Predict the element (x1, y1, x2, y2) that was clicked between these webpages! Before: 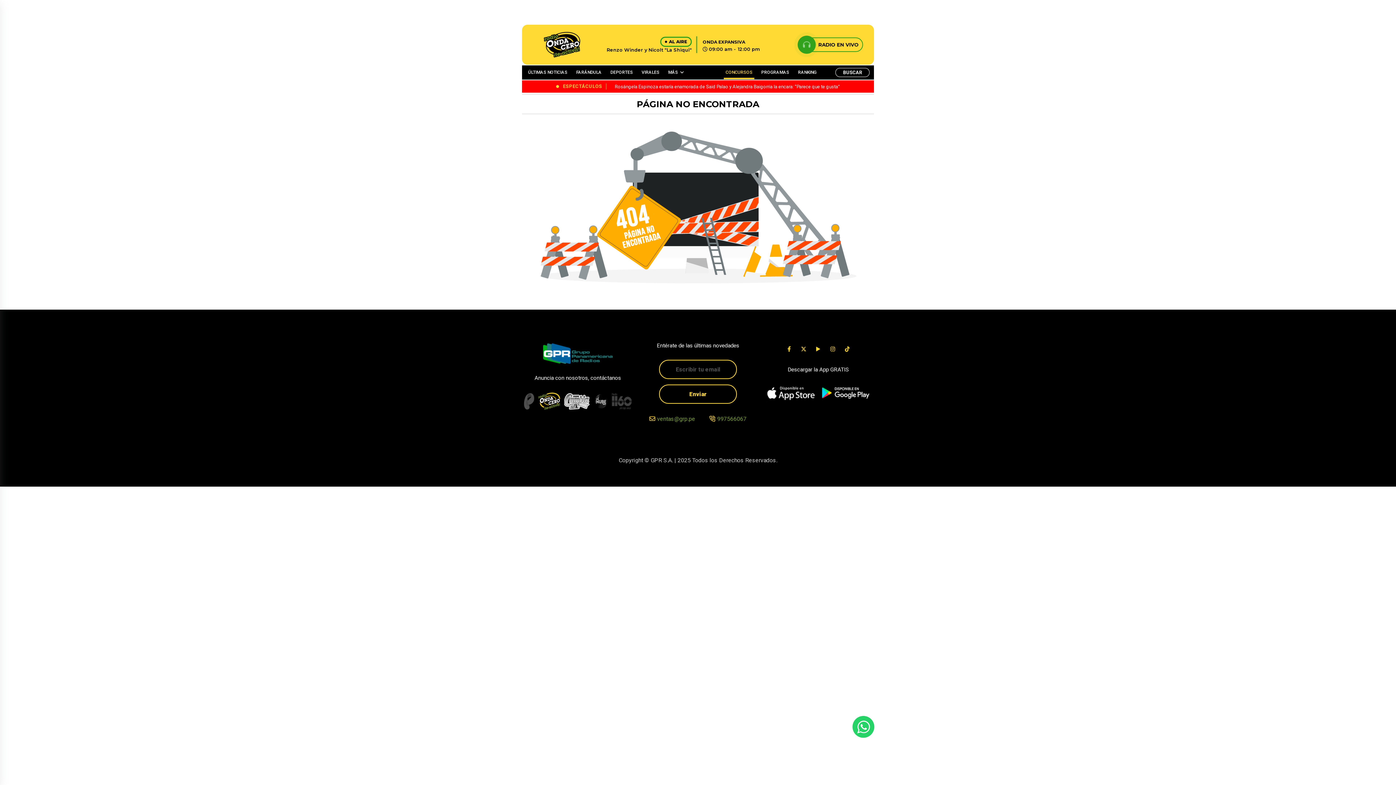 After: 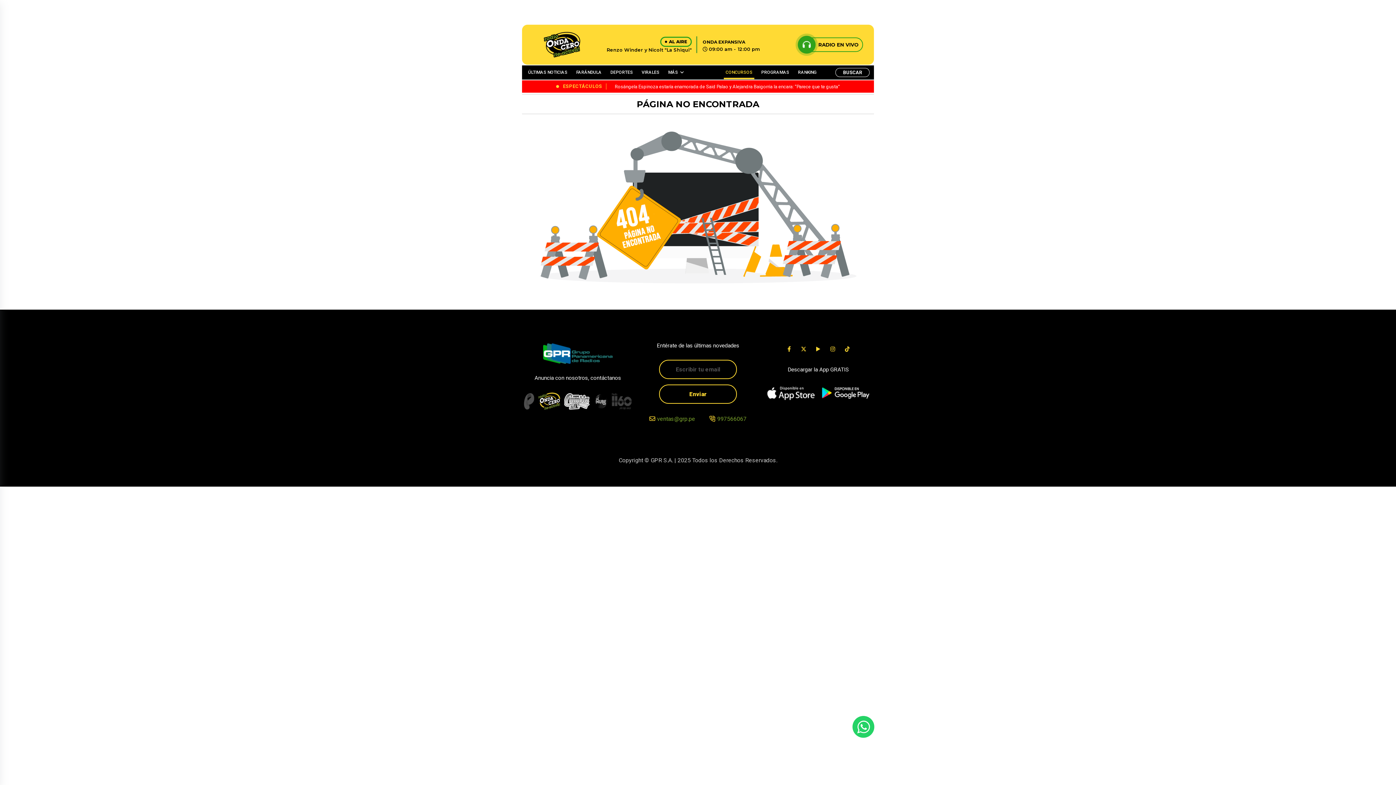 Action: label: 997566067 bbox: (717, 414, 746, 423)